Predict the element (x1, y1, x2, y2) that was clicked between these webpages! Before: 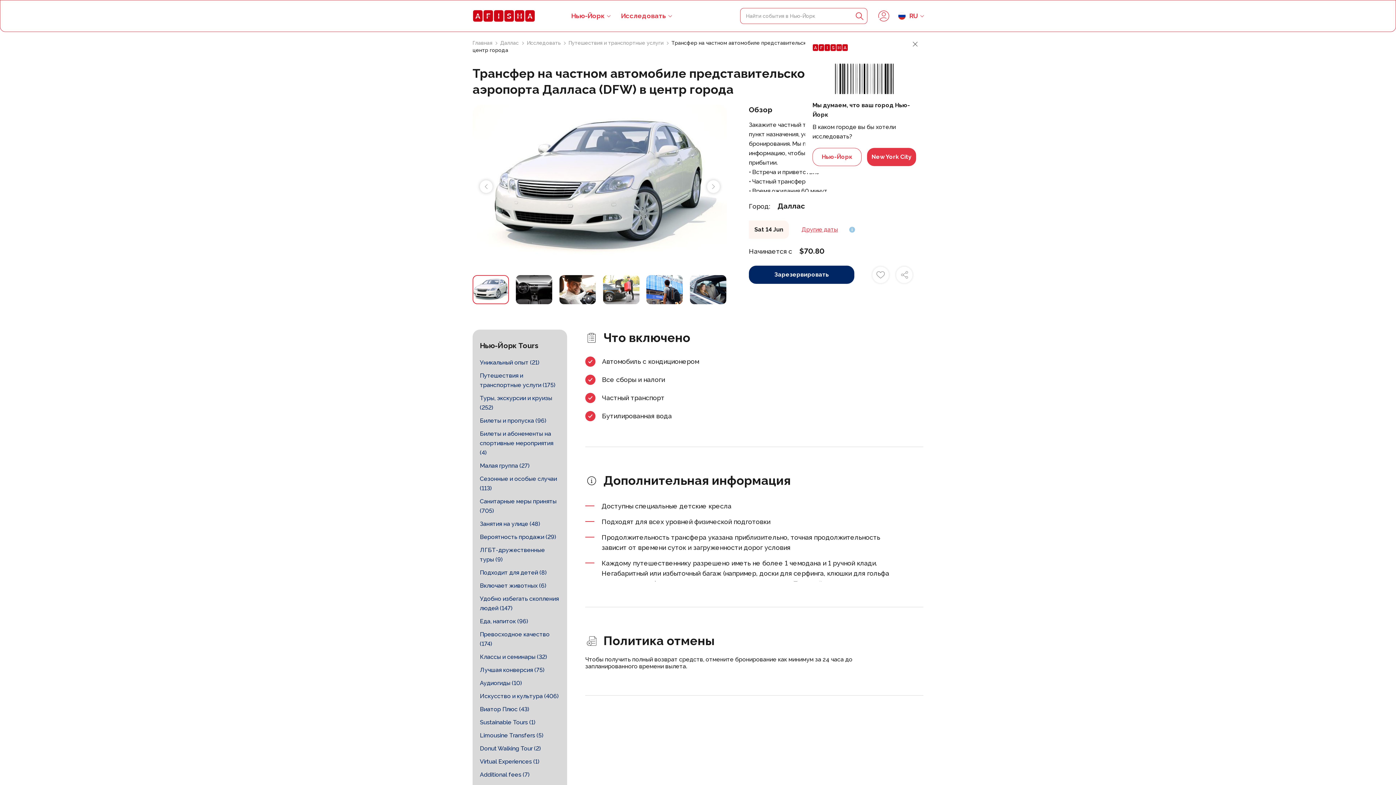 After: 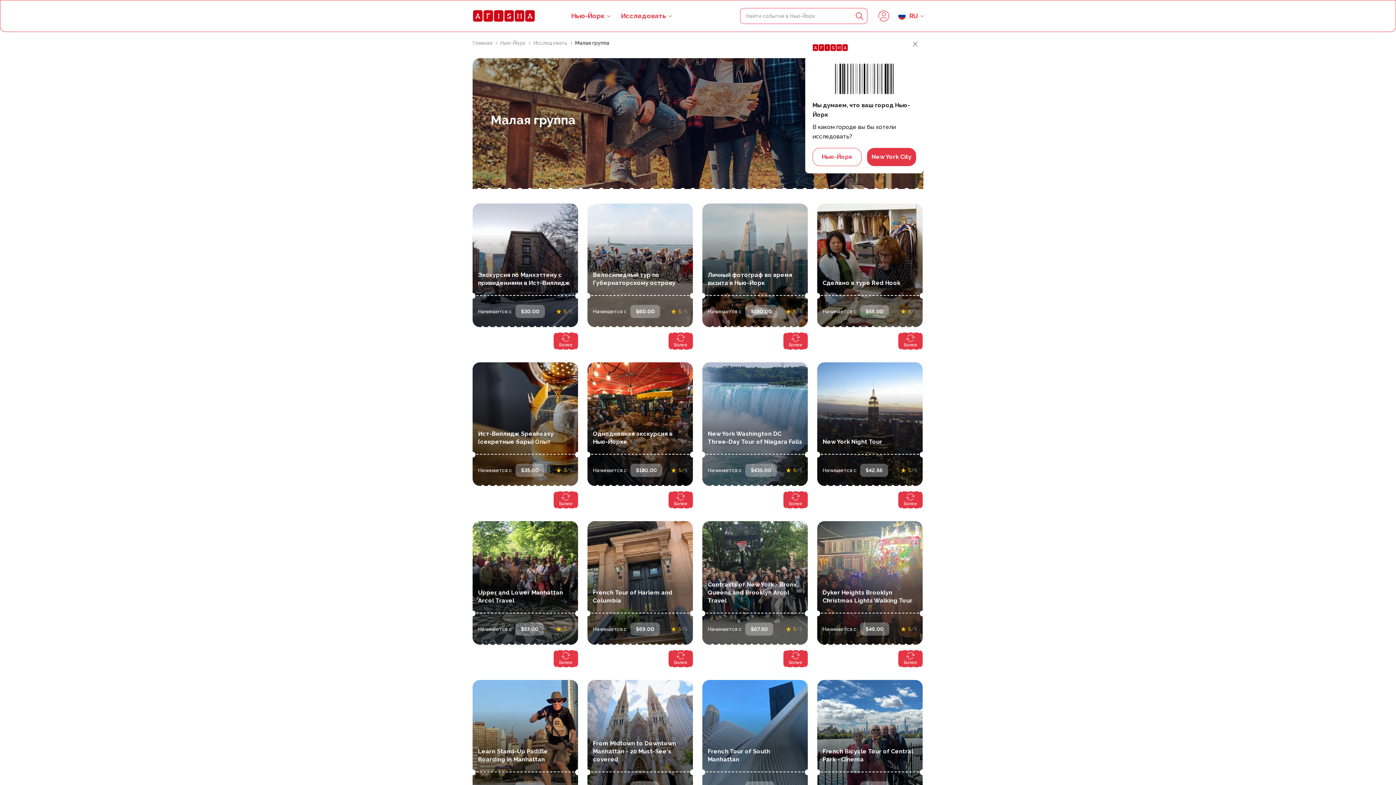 Action: bbox: (480, 461, 529, 470) label: Малая группа (27)